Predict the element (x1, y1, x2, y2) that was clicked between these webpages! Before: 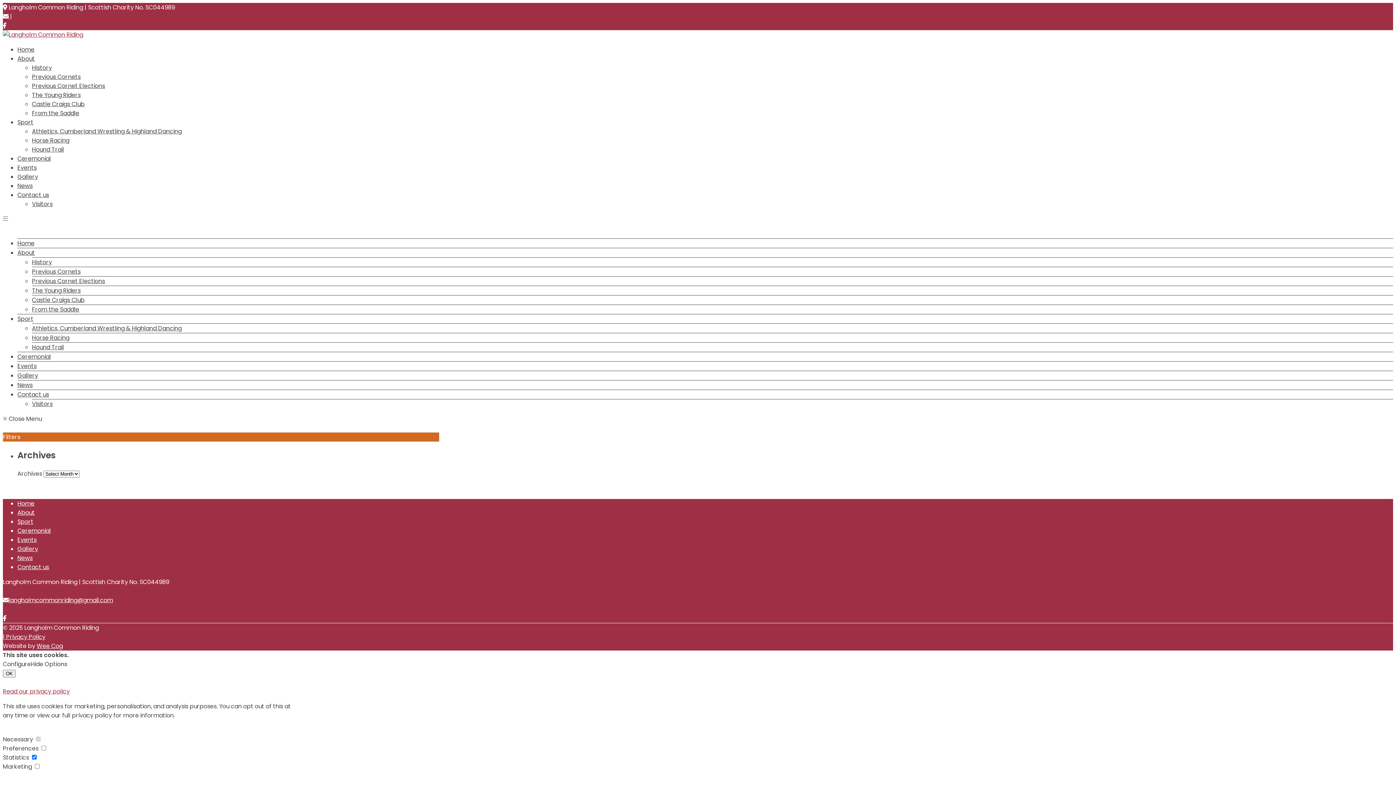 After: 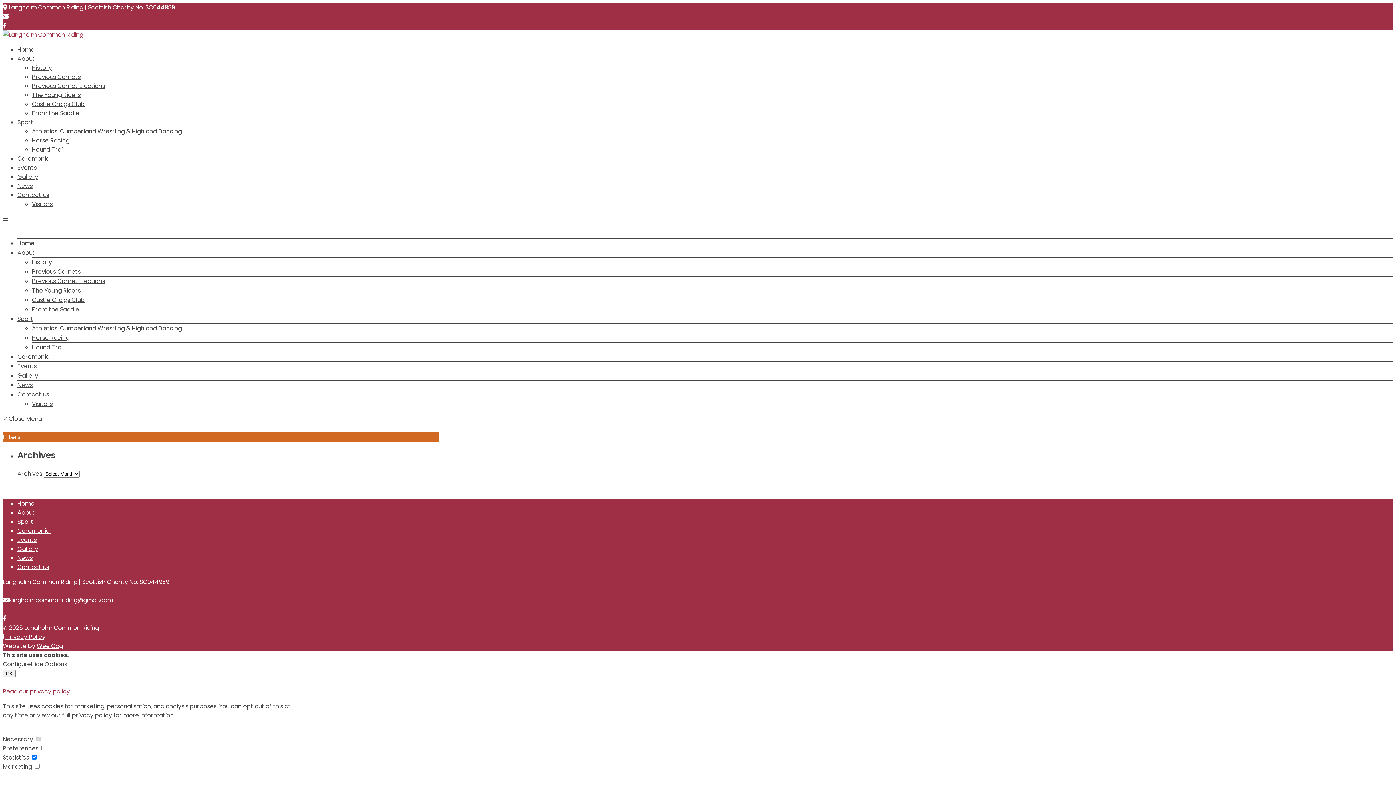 Action: bbox: (2, 21, 6, 29) label: Facebook